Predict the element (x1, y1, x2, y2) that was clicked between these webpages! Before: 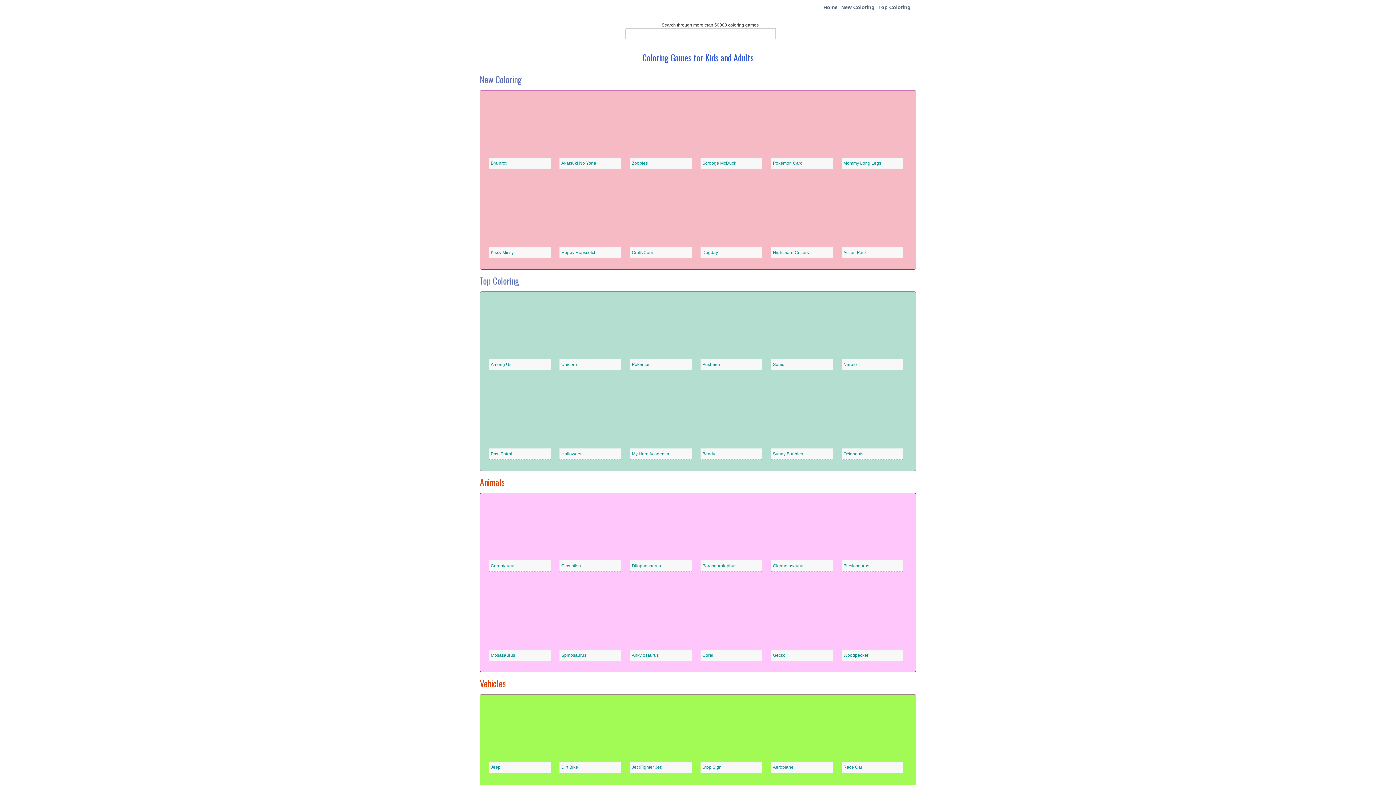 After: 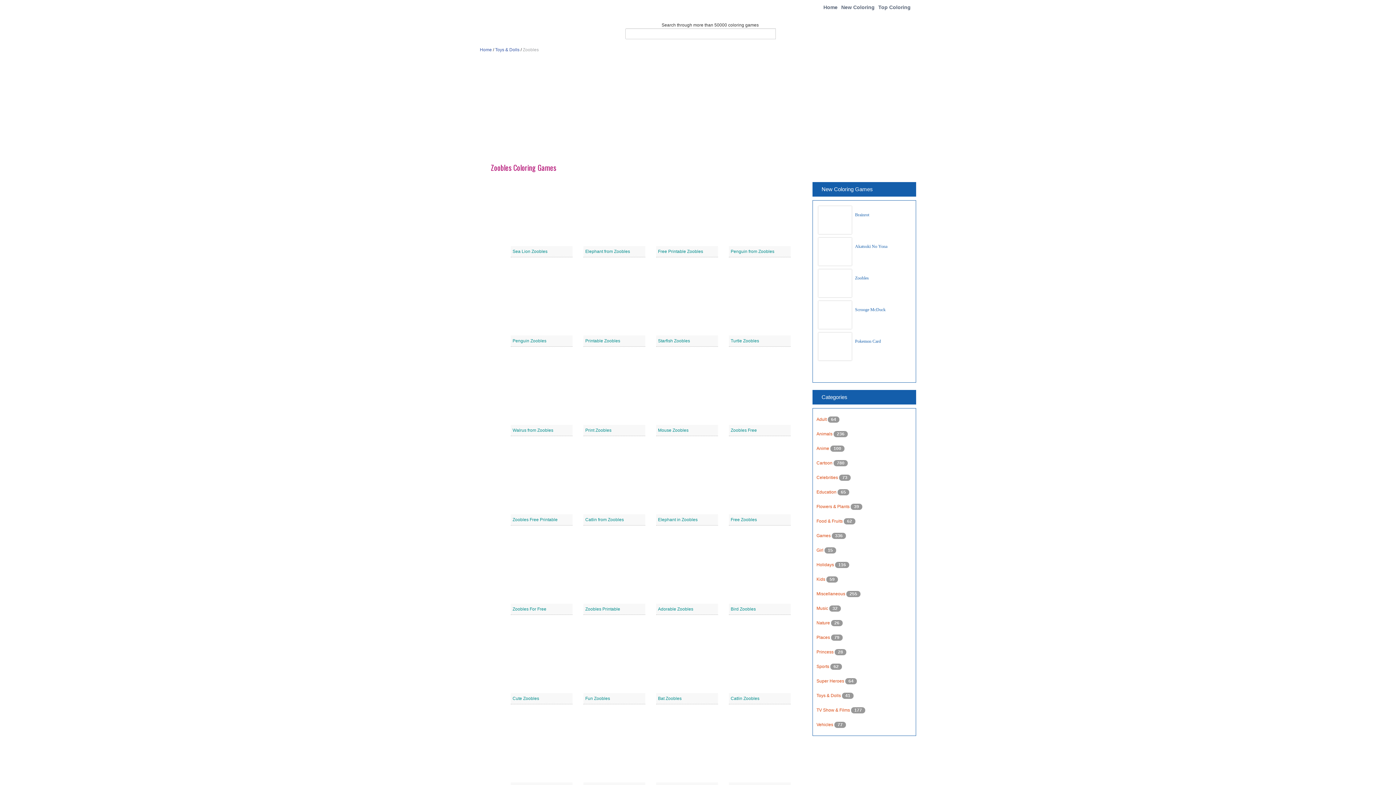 Action: bbox: (630, 124, 692, 129)